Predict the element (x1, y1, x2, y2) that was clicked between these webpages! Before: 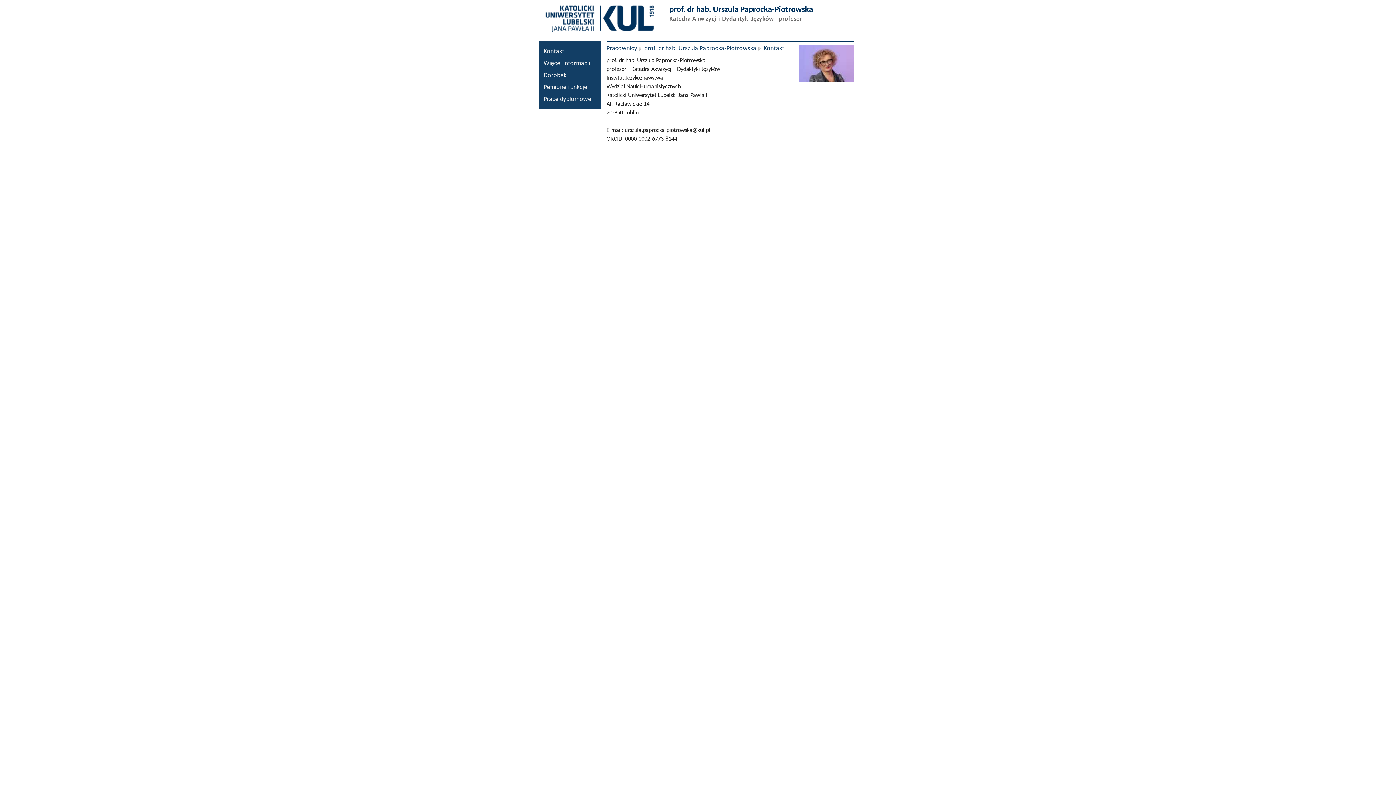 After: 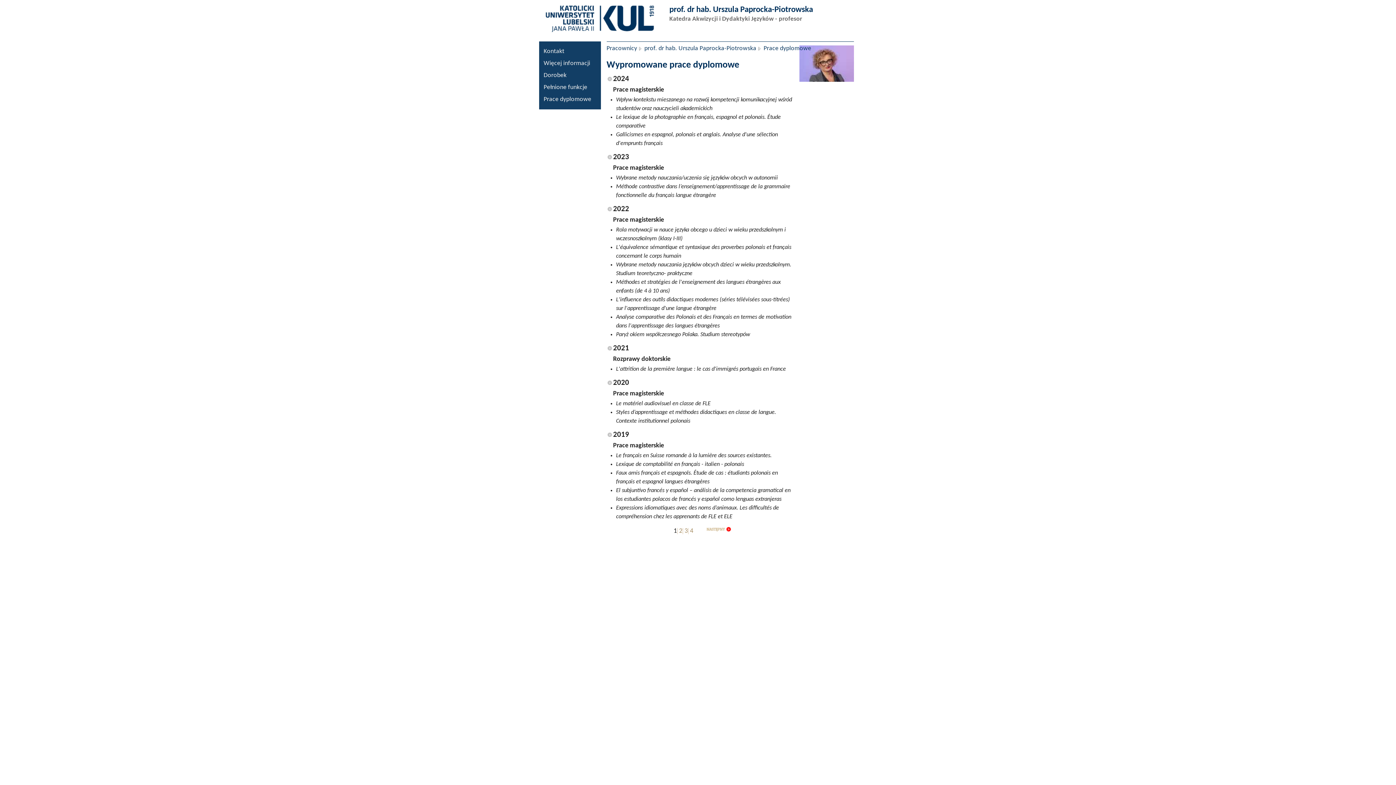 Action: label: Prace dyplomowe bbox: (540, 95, 599, 103)